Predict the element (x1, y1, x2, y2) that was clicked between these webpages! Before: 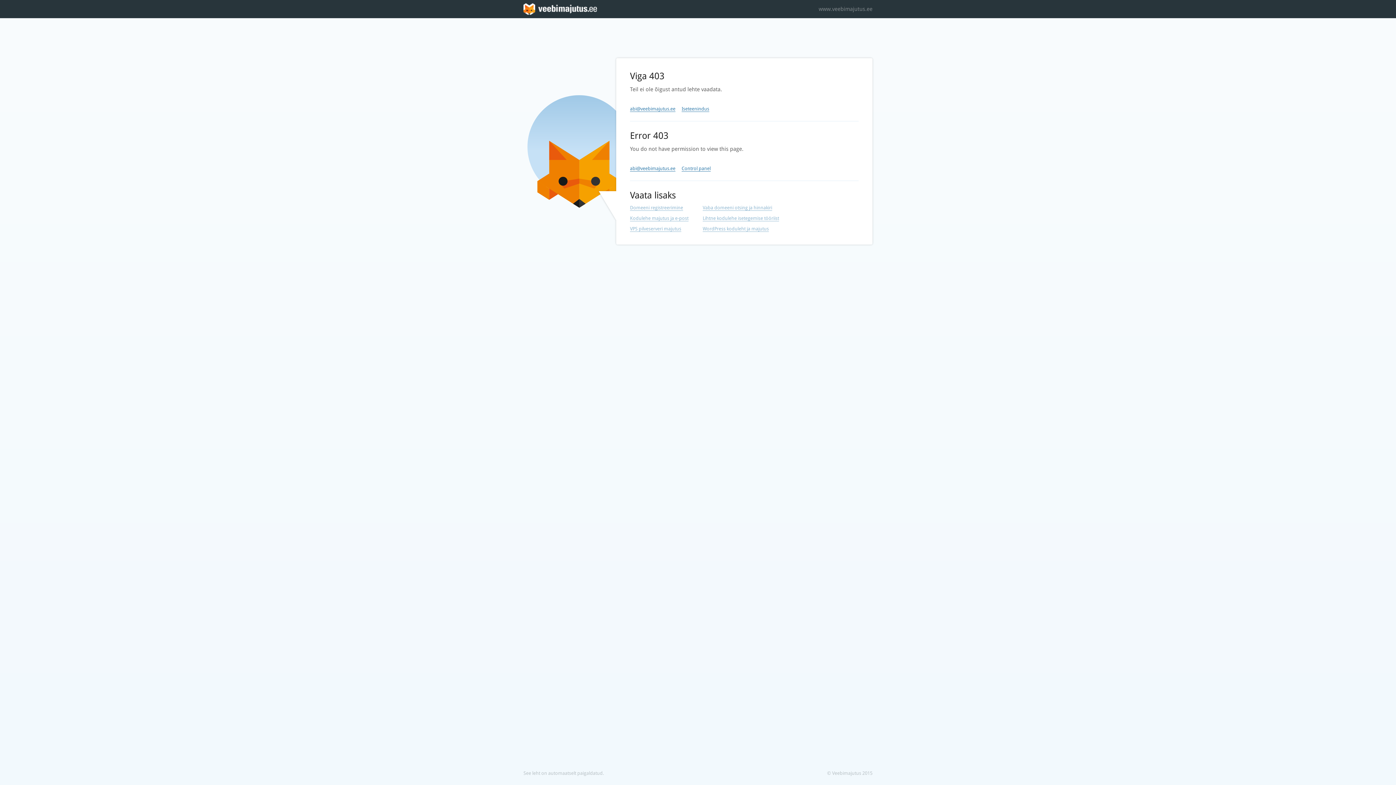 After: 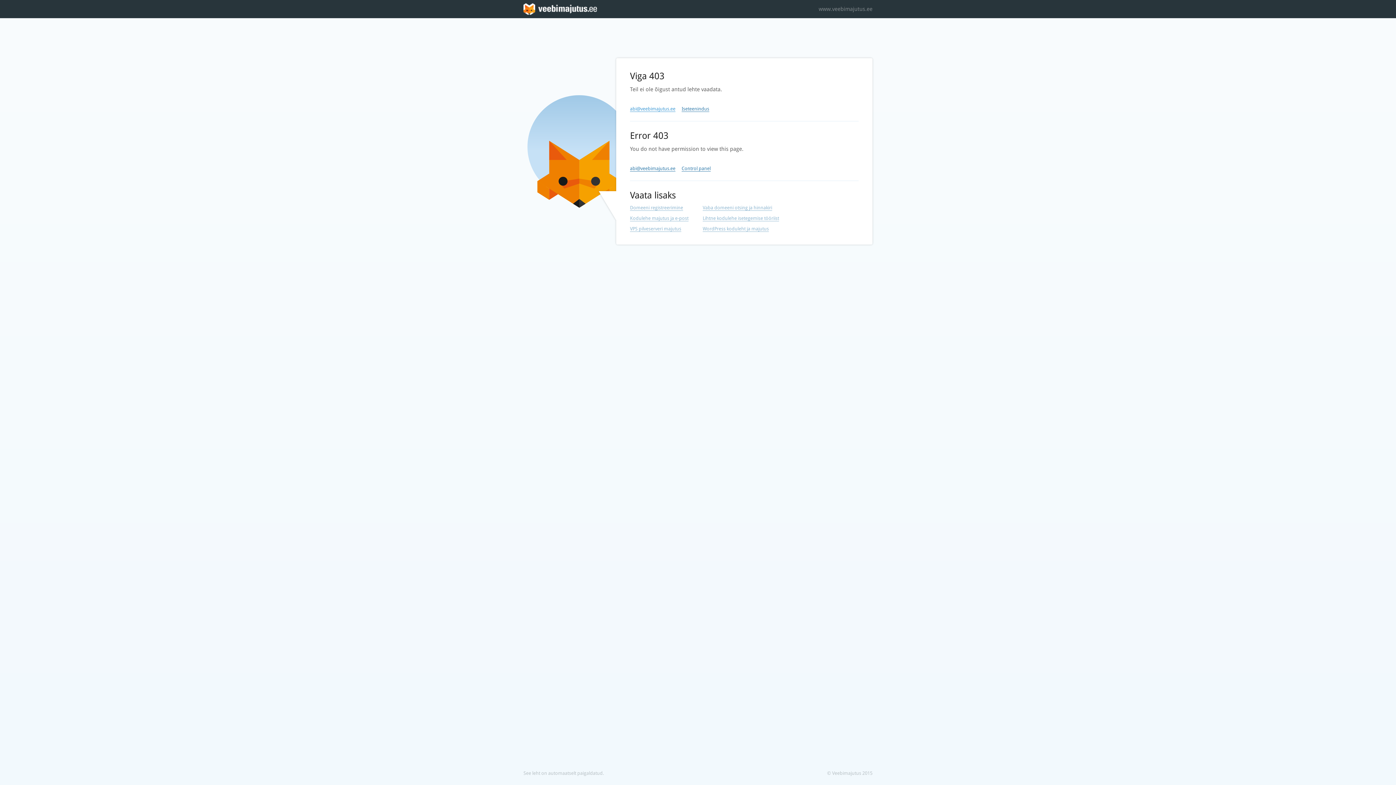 Action: bbox: (630, 106, 675, 112) label: abi@veebimajutus.ee